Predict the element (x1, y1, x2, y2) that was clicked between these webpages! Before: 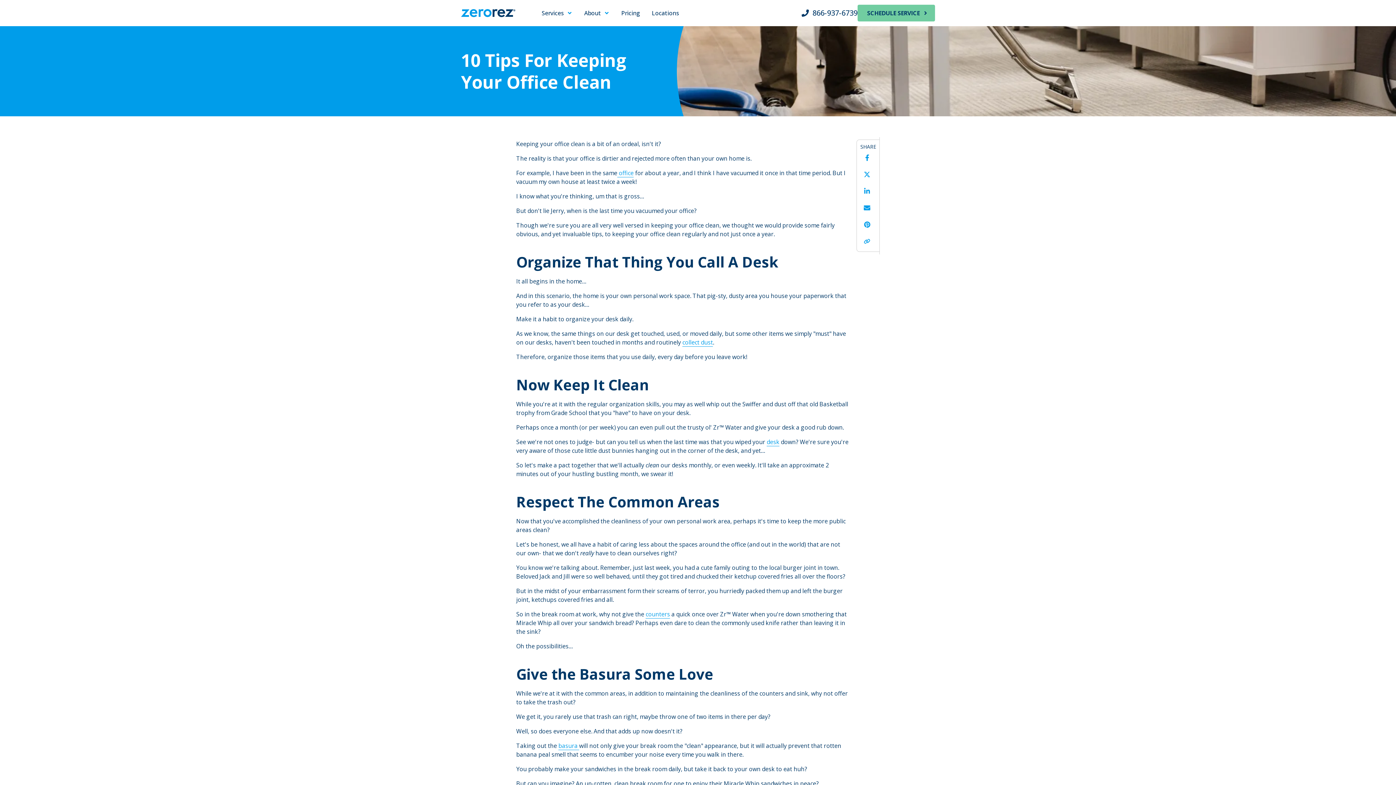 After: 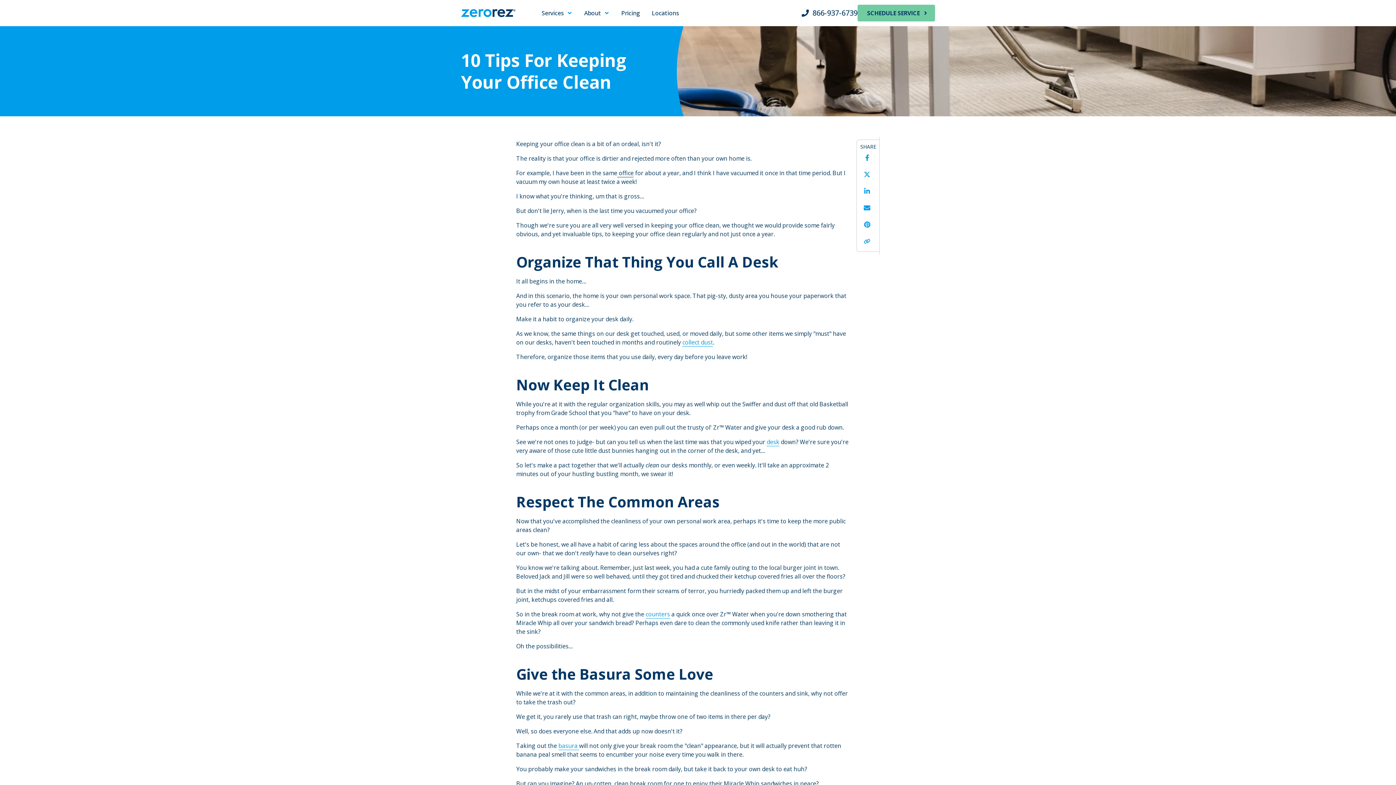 Action: bbox: (617, 169, 633, 177) label:  office